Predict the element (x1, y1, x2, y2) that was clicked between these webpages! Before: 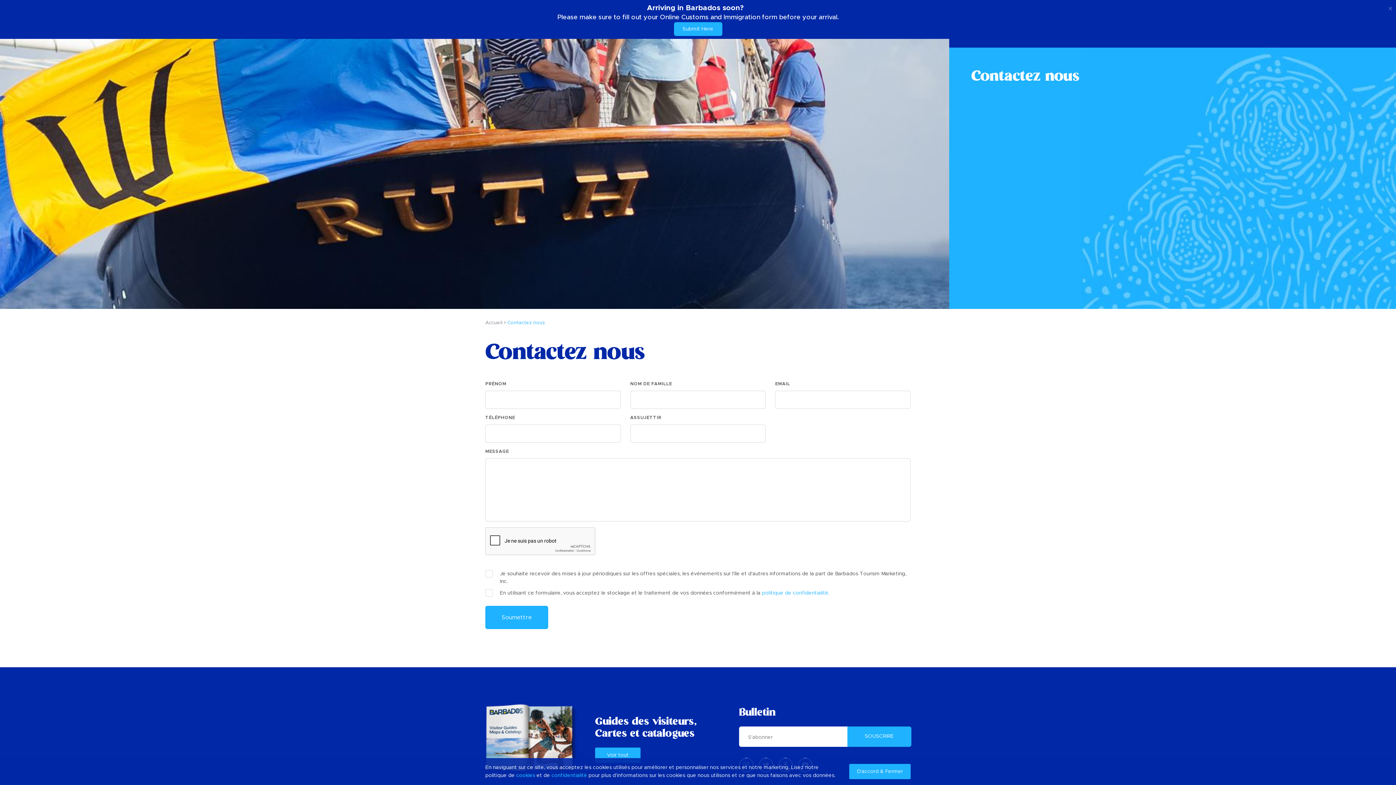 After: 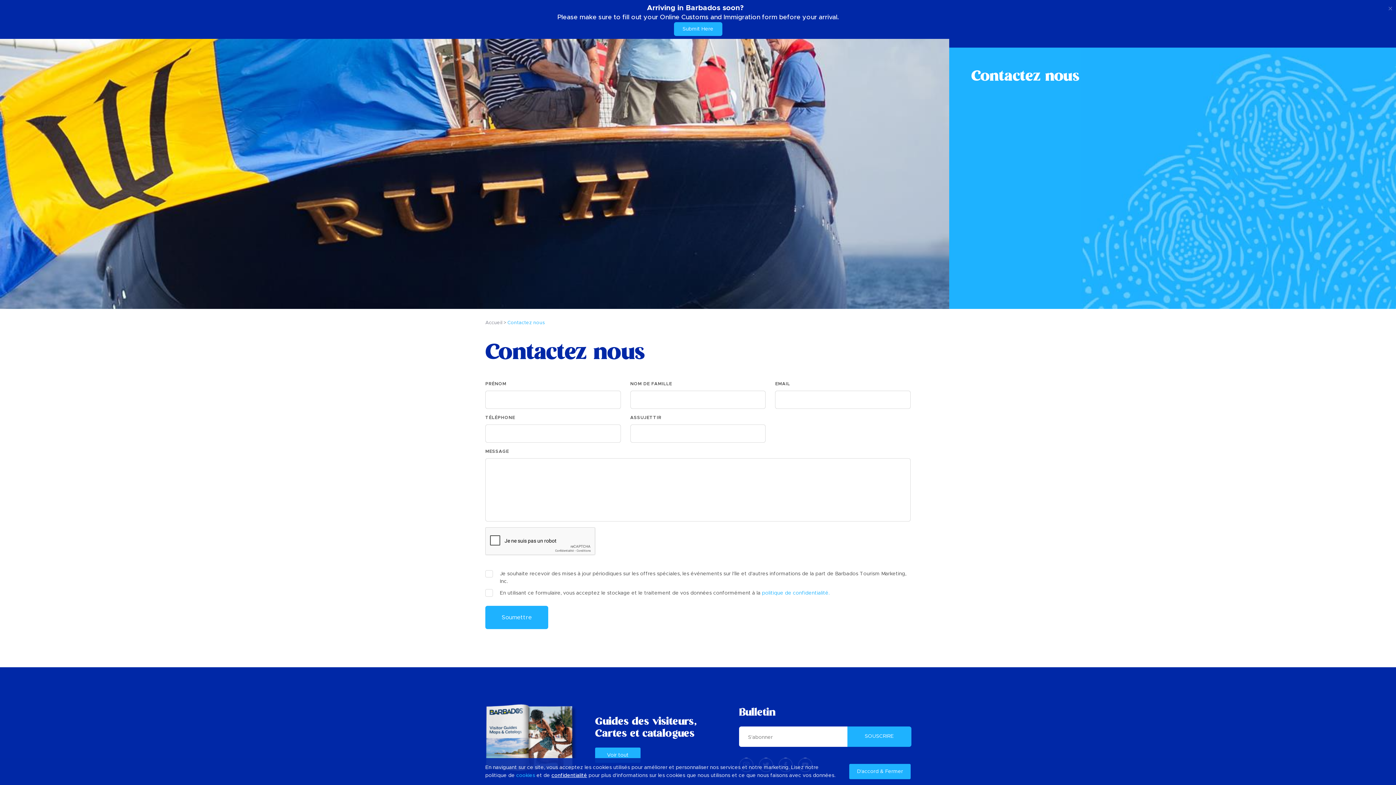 Action: label: confidentialité bbox: (551, 773, 587, 778)